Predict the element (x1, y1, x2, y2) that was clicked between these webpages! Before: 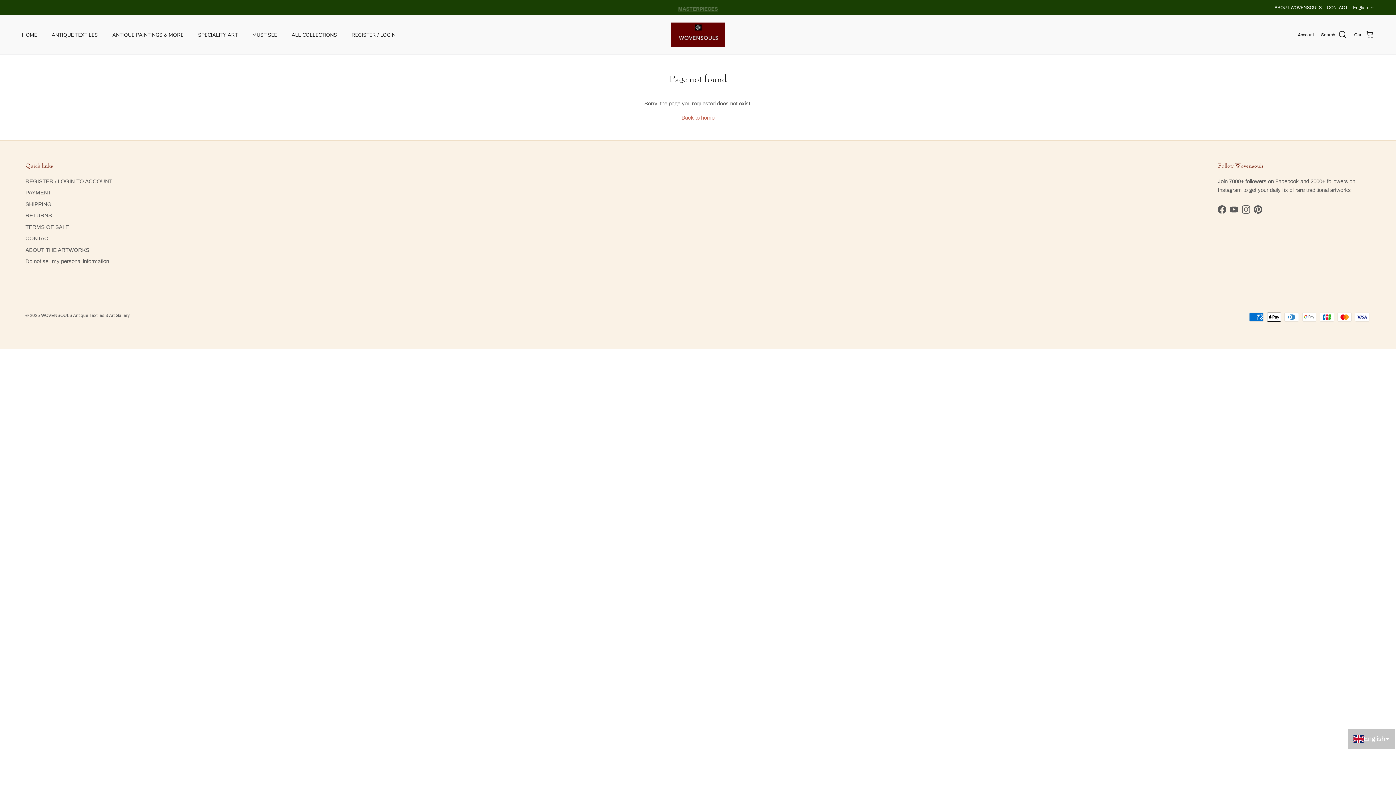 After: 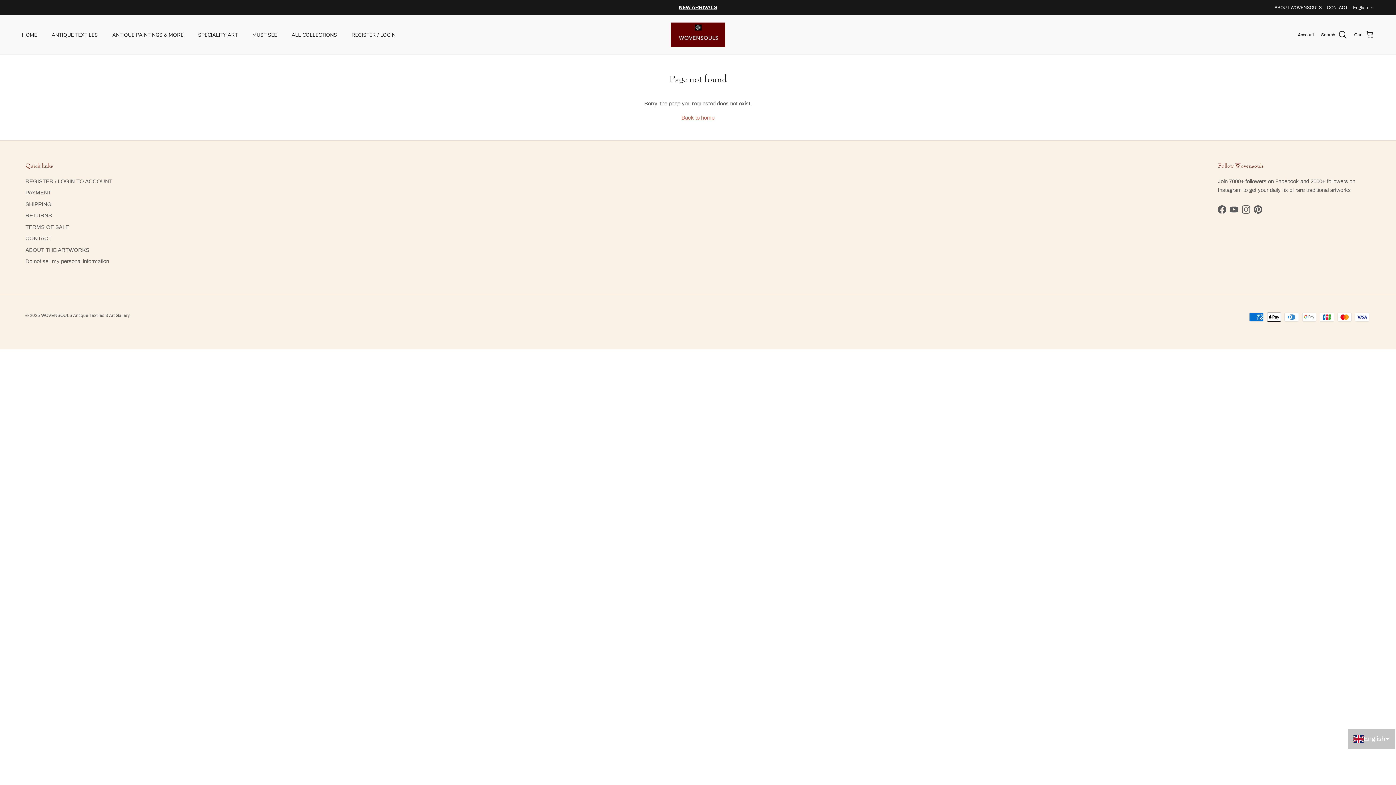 Action: bbox: (1298, 31, 1314, 38) label: Account